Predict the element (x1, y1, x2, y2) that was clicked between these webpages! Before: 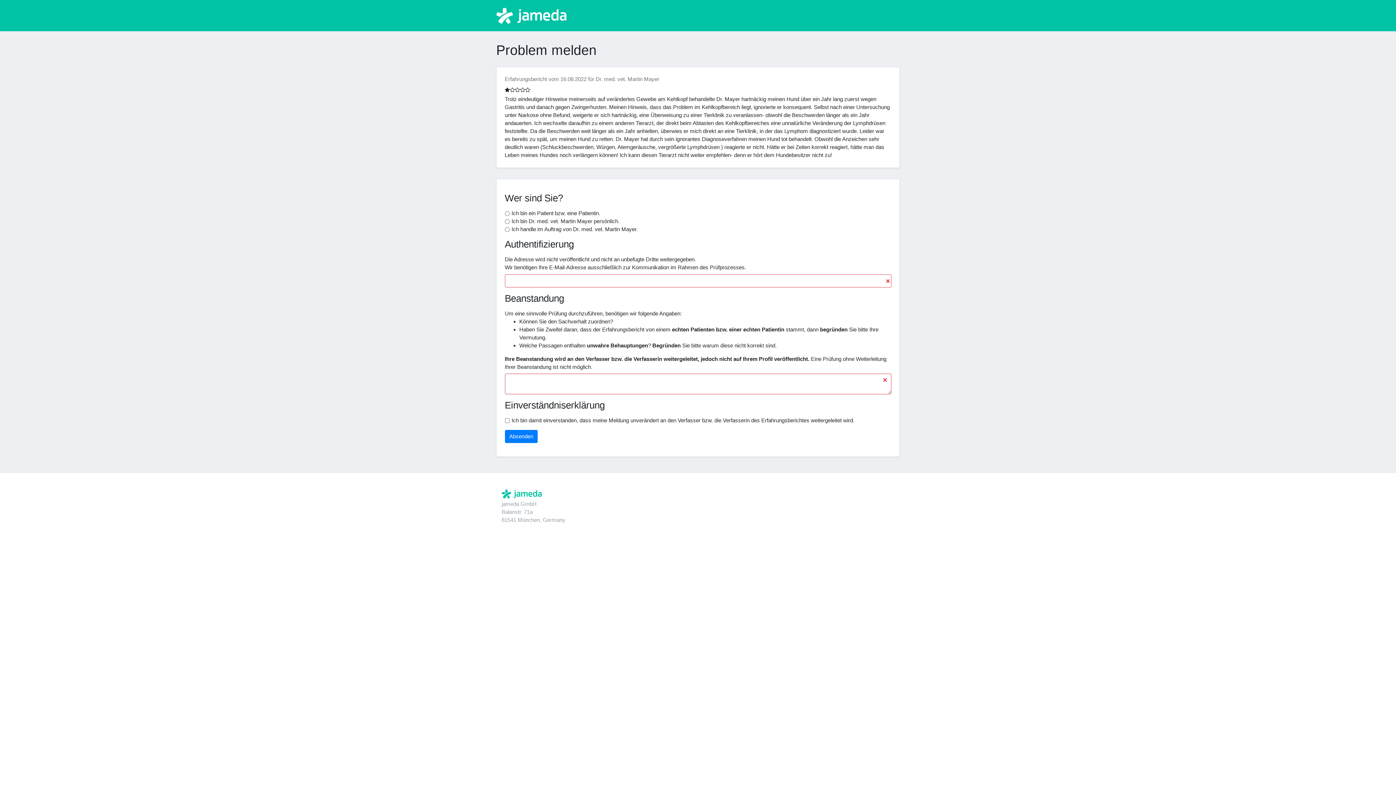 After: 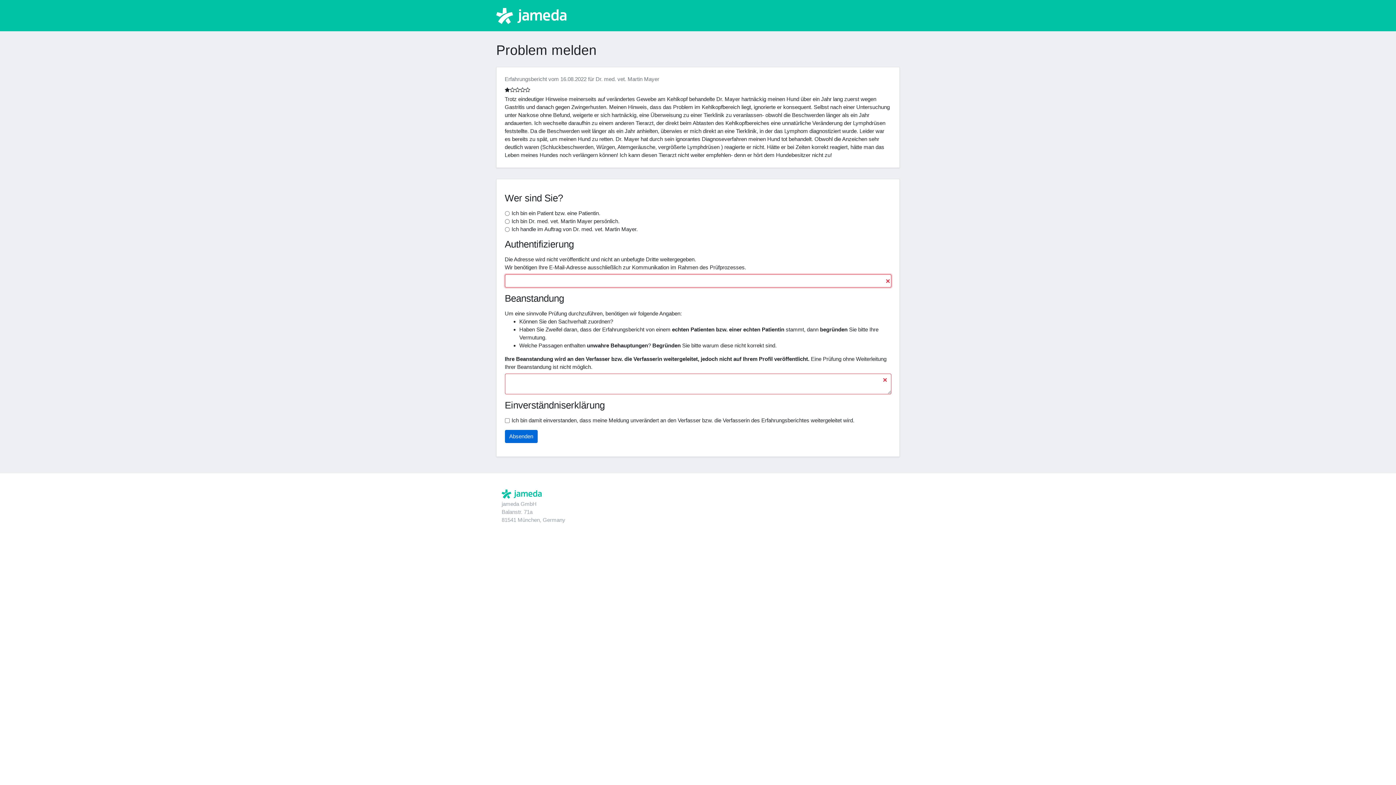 Action: label: Absenden bbox: (504, 430, 537, 443)